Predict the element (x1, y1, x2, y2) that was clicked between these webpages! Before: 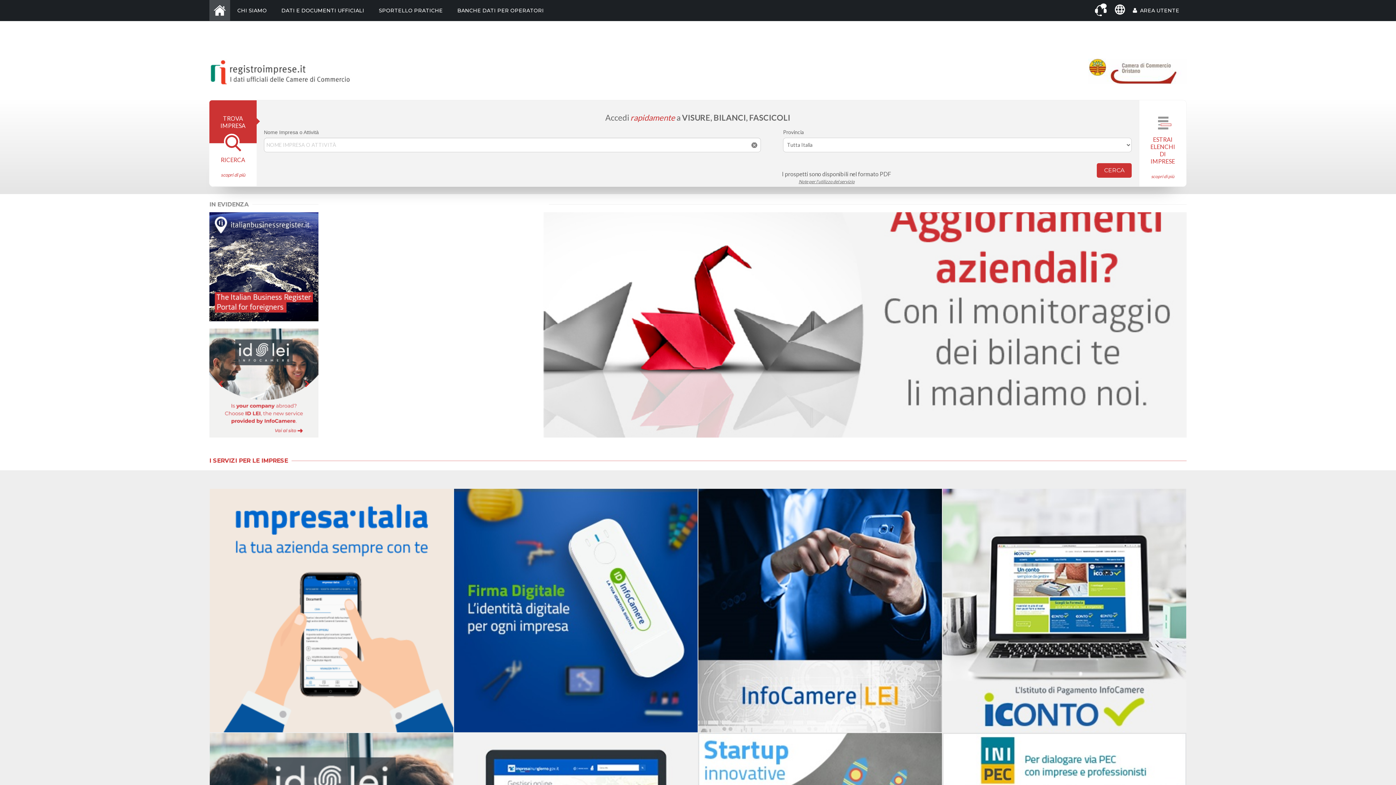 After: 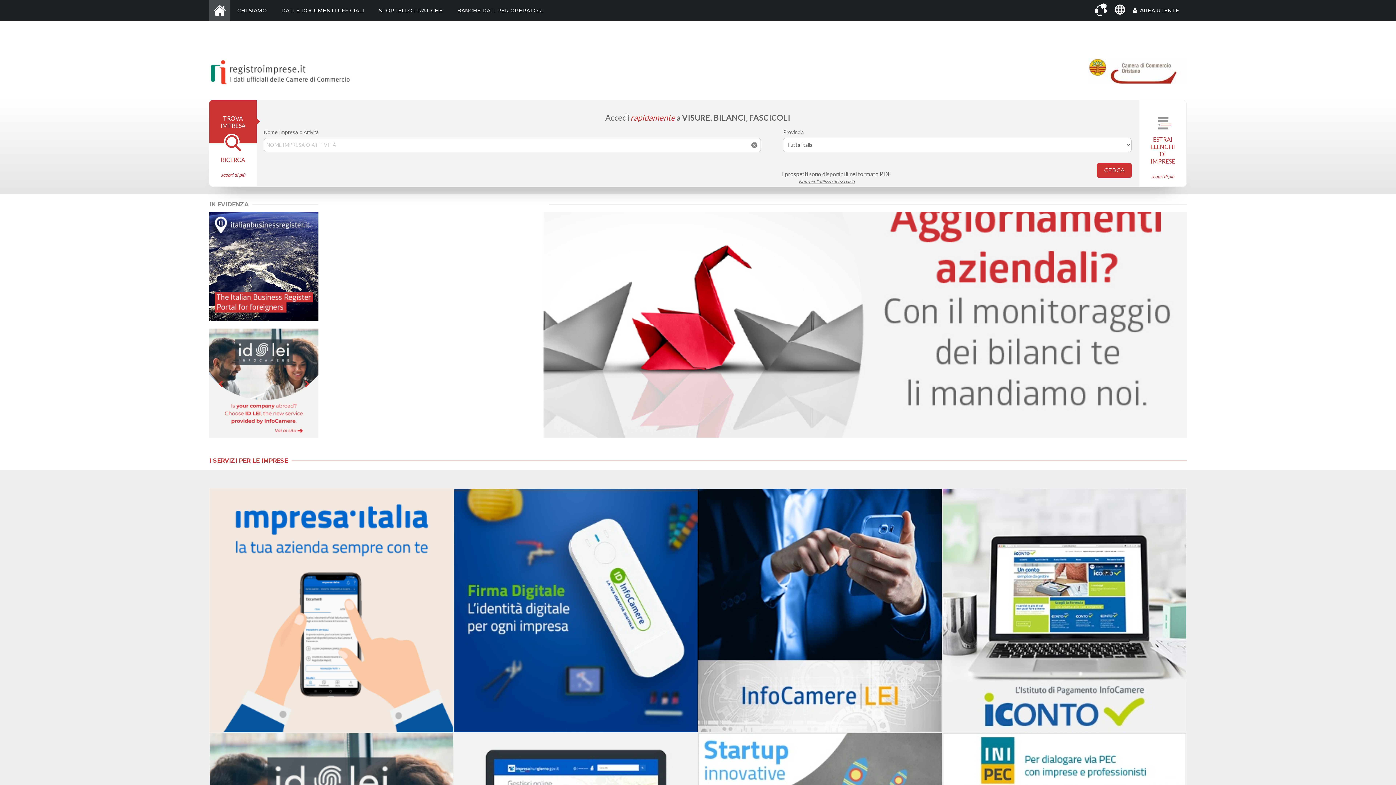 Action: bbox: (209, 0, 230, 20)